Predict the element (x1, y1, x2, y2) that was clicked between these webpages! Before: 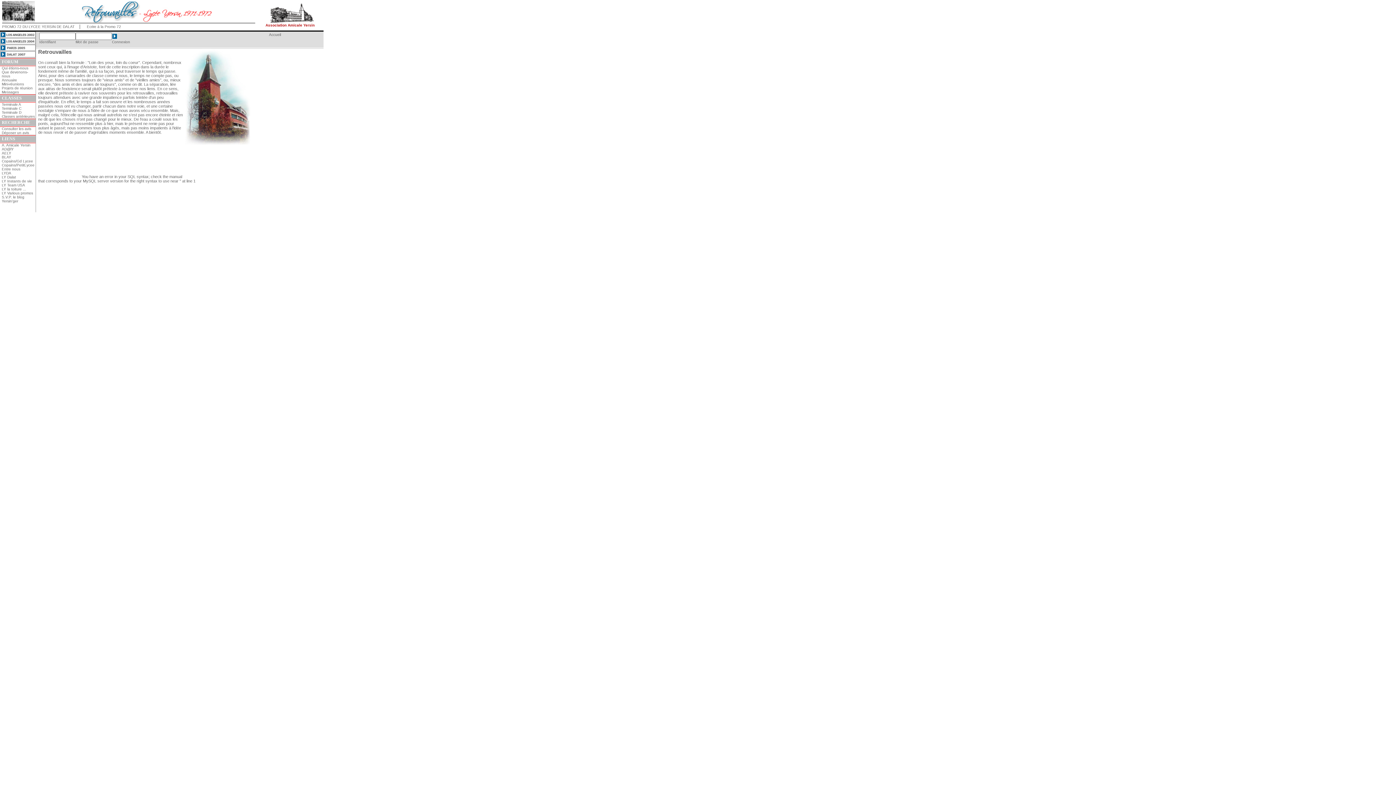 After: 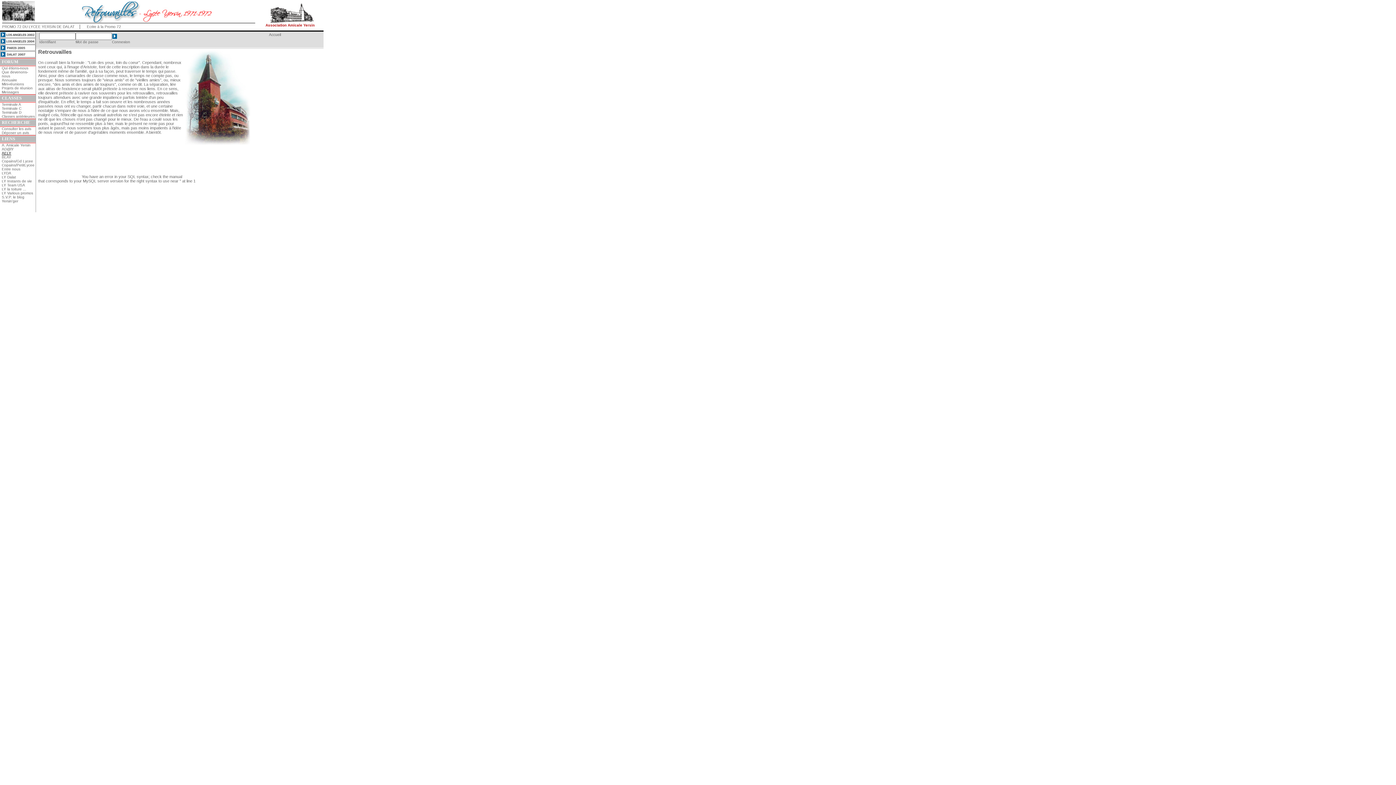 Action: bbox: (1, 151, 11, 155) label: AELY